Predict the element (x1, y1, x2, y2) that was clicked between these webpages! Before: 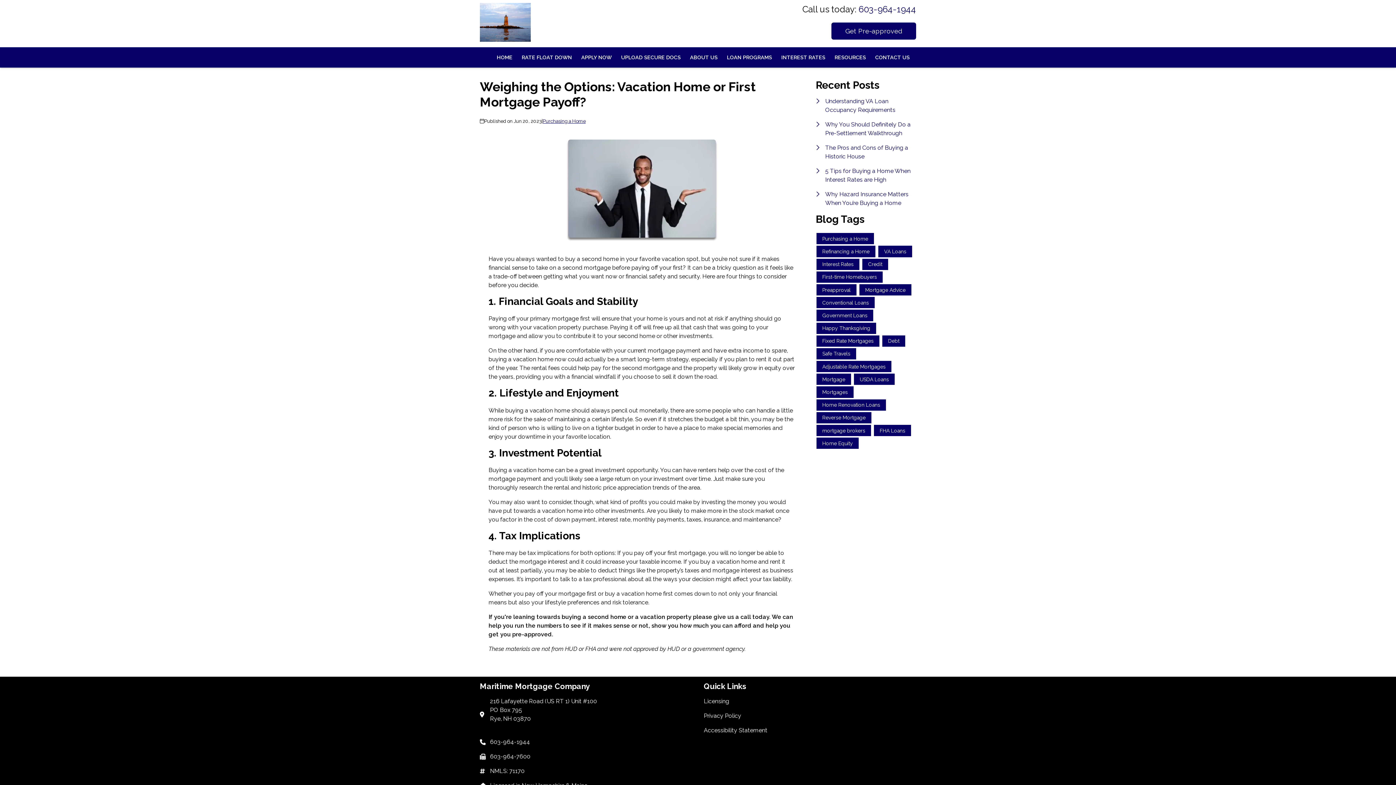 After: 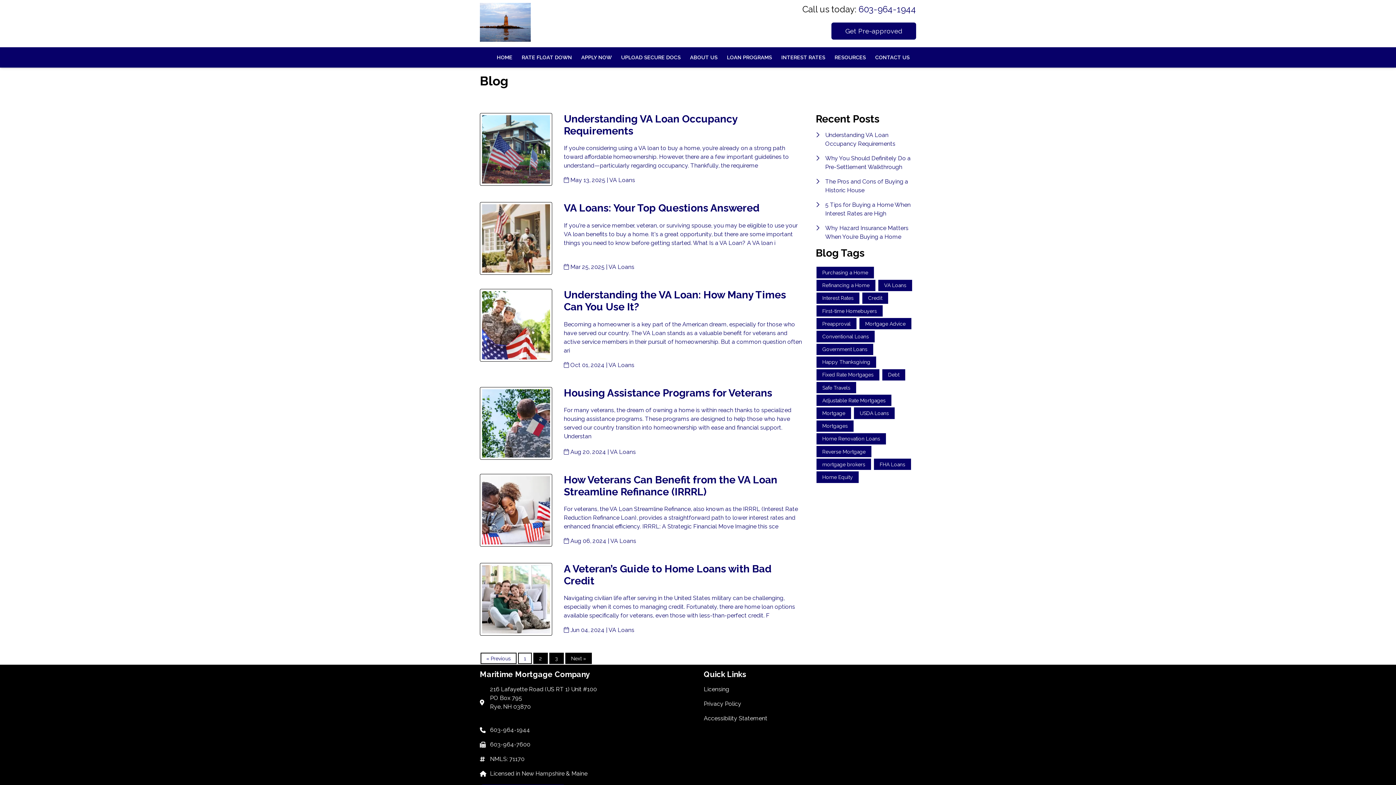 Action: label: VA Loans bbox: (878, 245, 912, 257)